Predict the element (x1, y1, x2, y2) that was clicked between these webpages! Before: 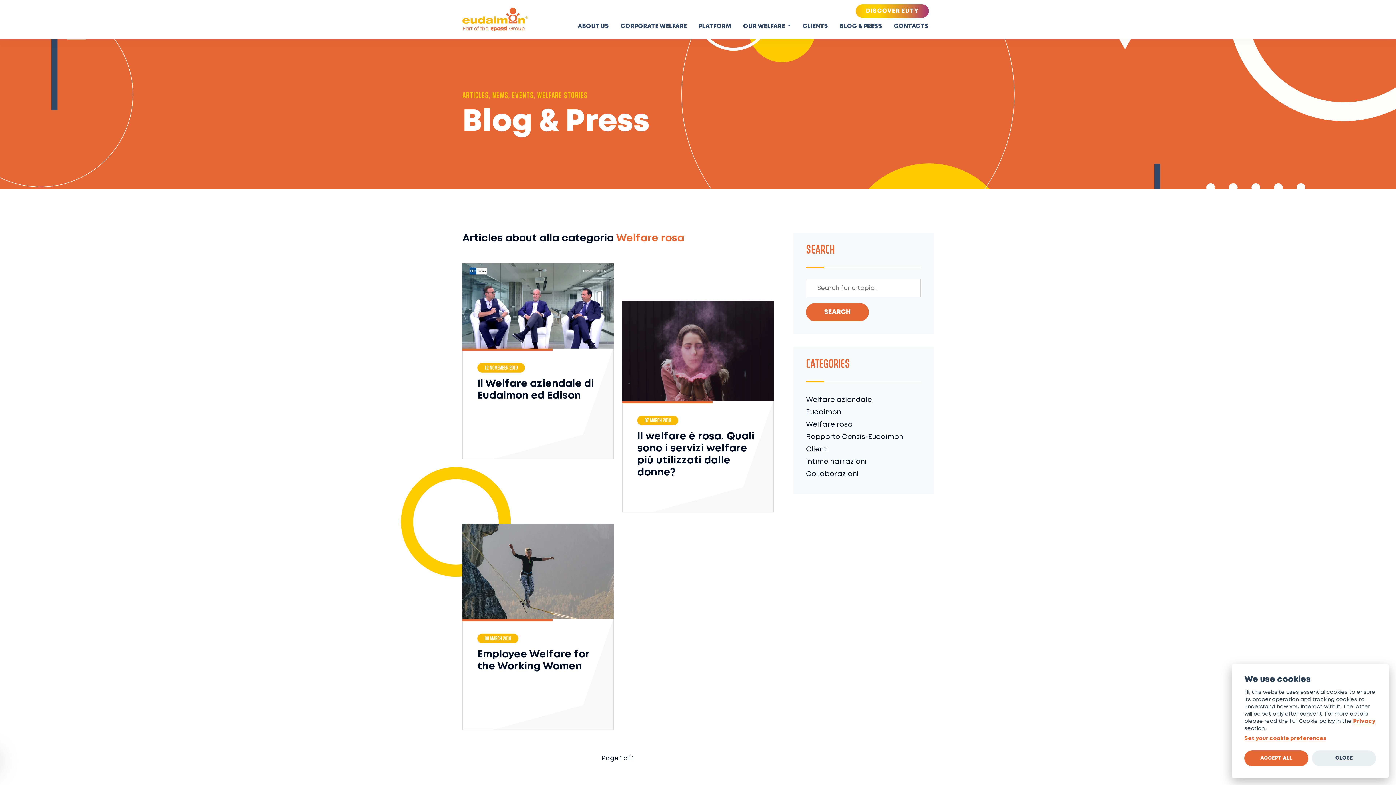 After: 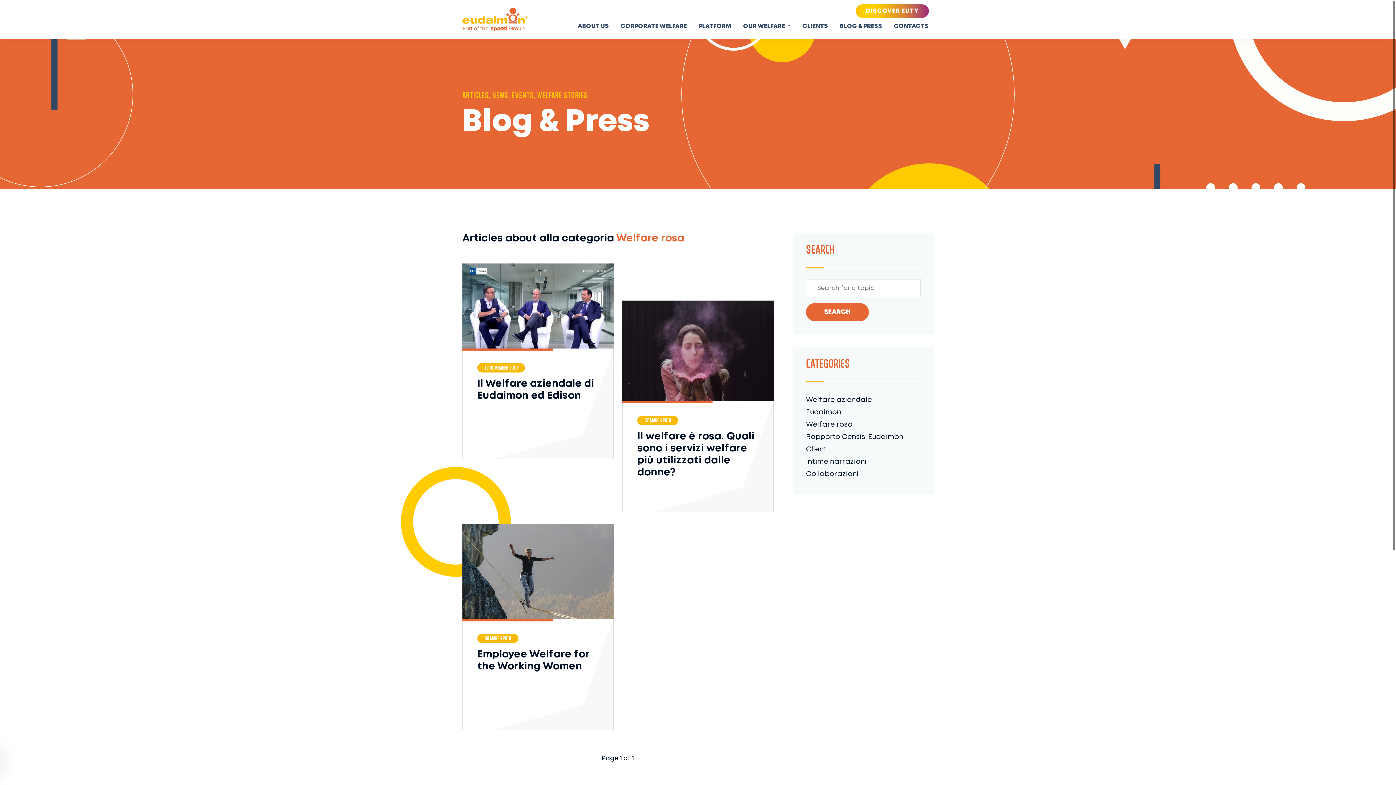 Action: label: ACCEPT ALL bbox: (1244, 750, 1308, 766)